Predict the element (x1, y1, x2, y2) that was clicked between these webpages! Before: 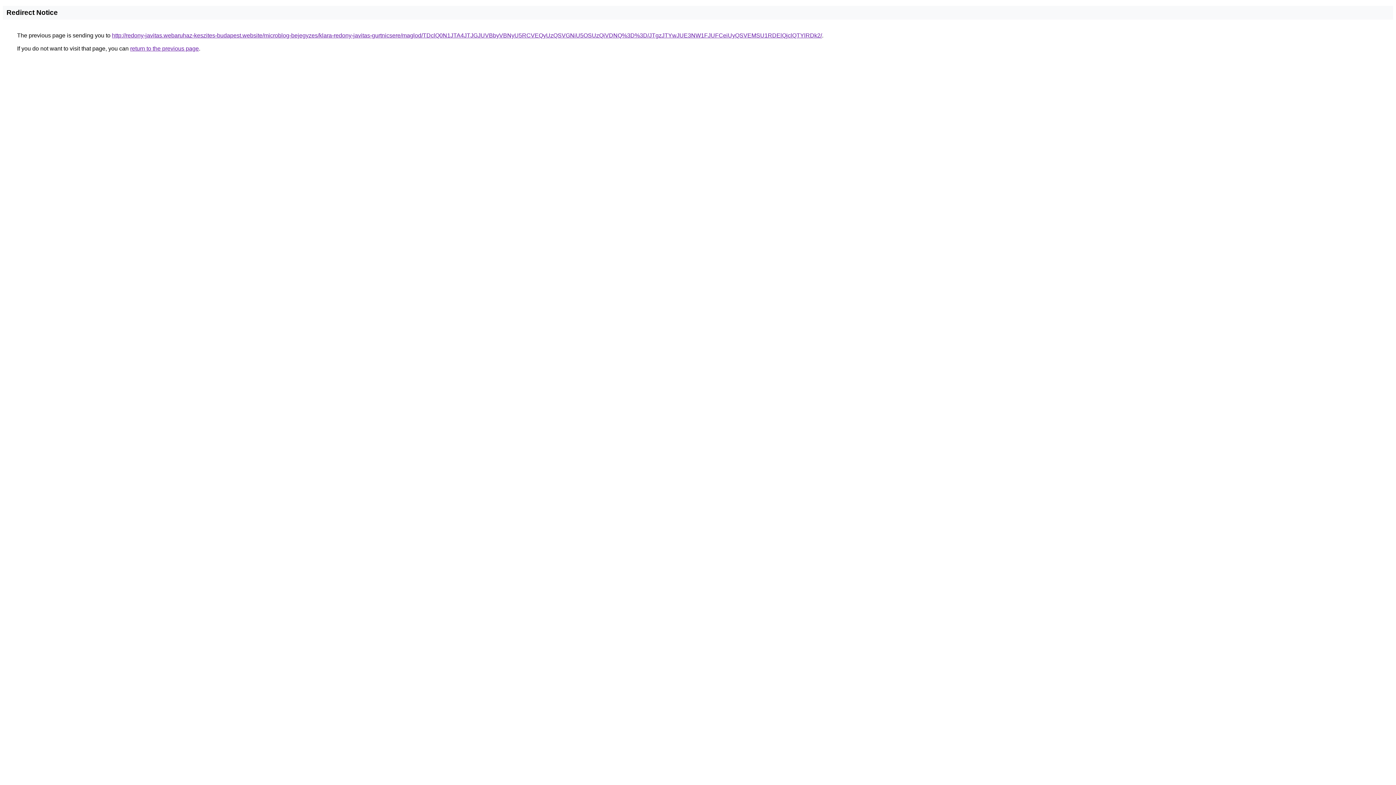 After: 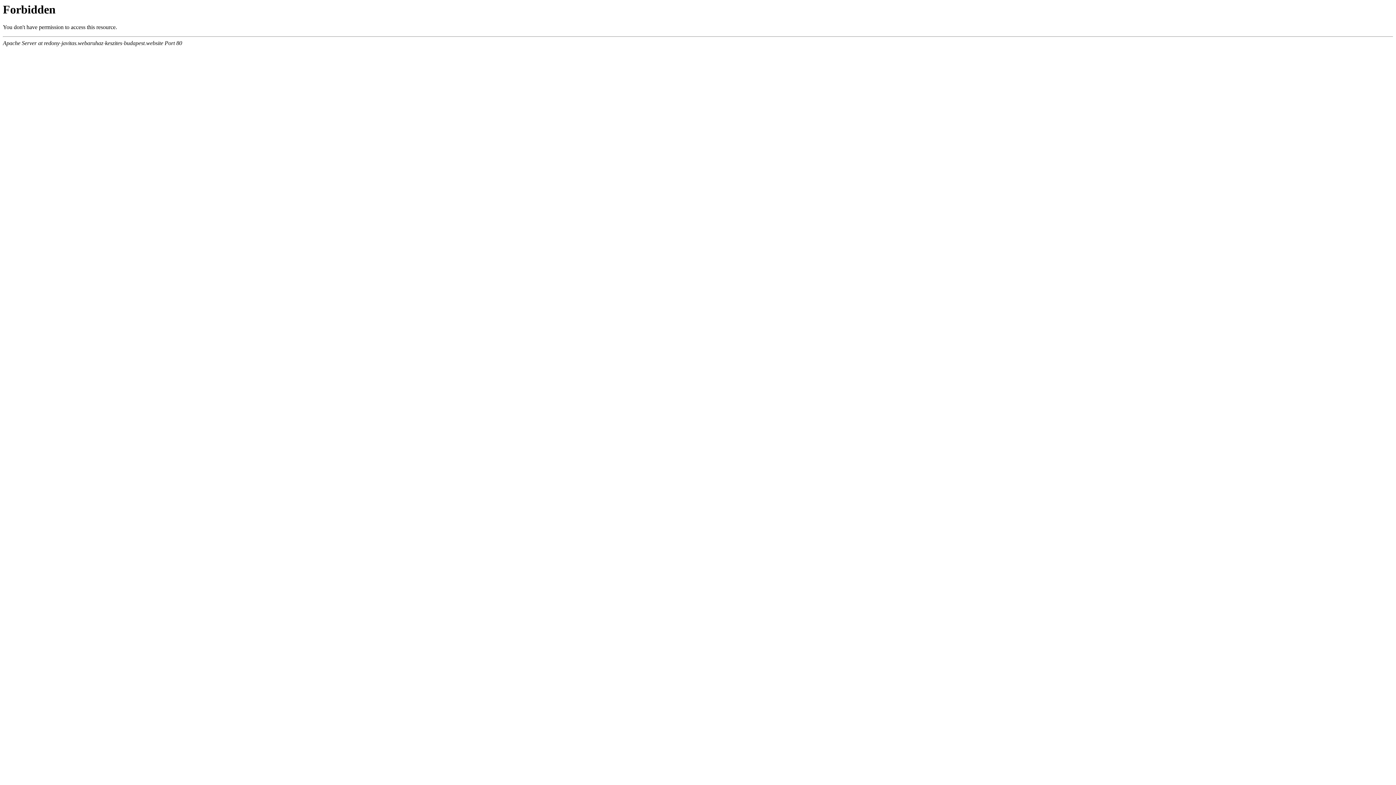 Action: bbox: (112, 32, 822, 38) label: http://redony-javitas.webaruhaz-keszites-budapest.website/microblog-bejegyzes/klara-redony-javitas-gurtnicsere/maglod/TDclQ0N1JTA4JTJGJUVBbyVBNyU5RCVEQyUzQSVGNiU5OSUzQiVDNQ%3D%3D/JTgzJTYwJUE3NW1FJUFCeiUyQSVEMSU1RDElQjclQTYlRDk2/